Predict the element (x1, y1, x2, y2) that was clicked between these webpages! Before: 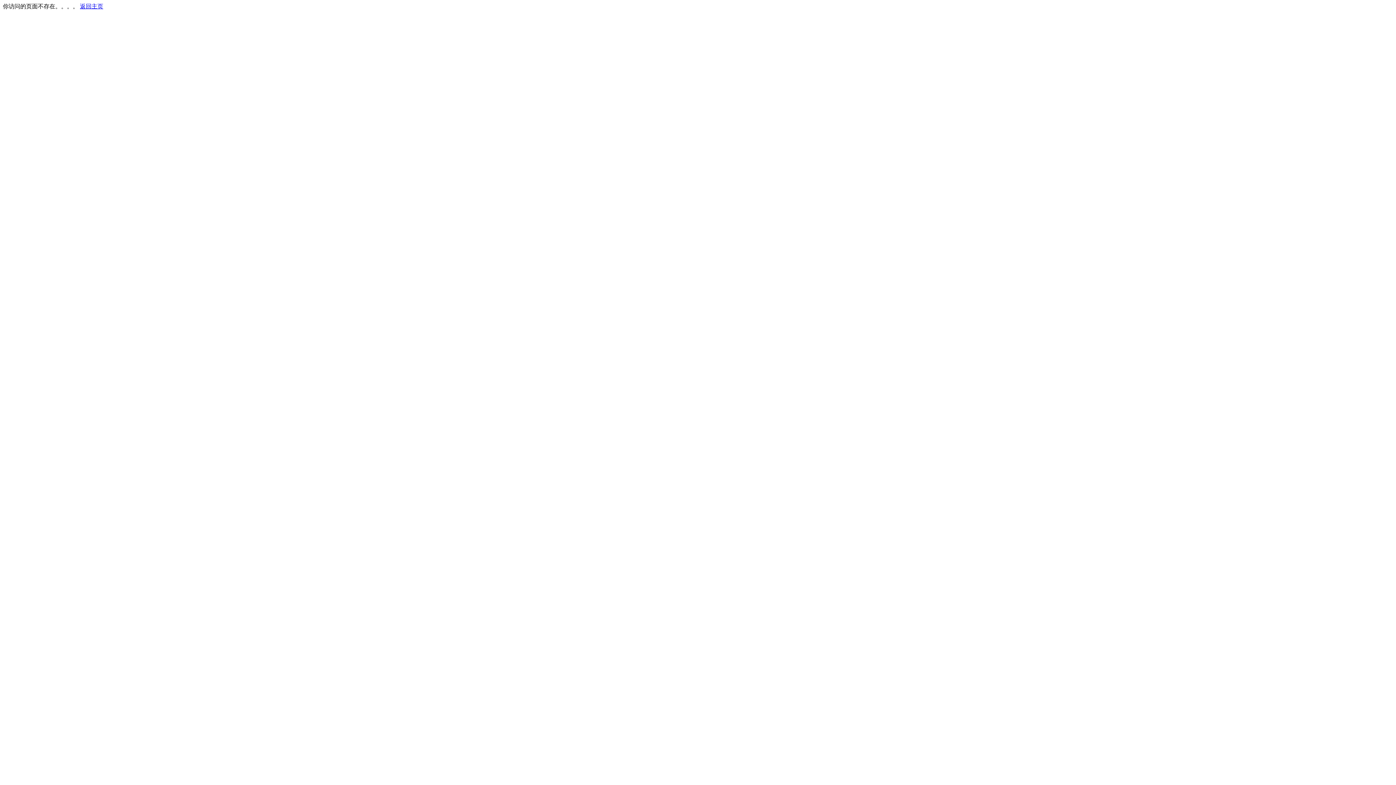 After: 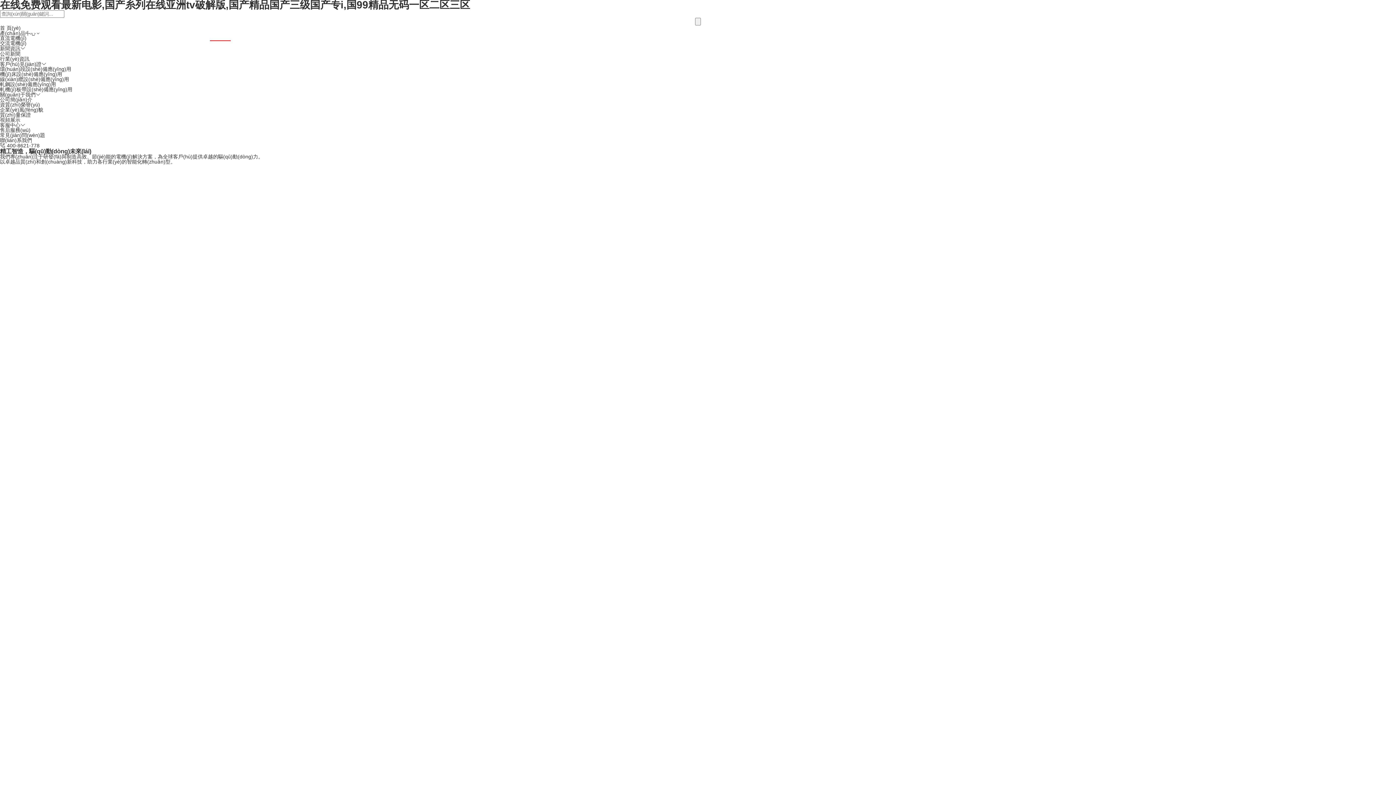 Action: label: 返回主页 bbox: (80, 3, 103, 9)